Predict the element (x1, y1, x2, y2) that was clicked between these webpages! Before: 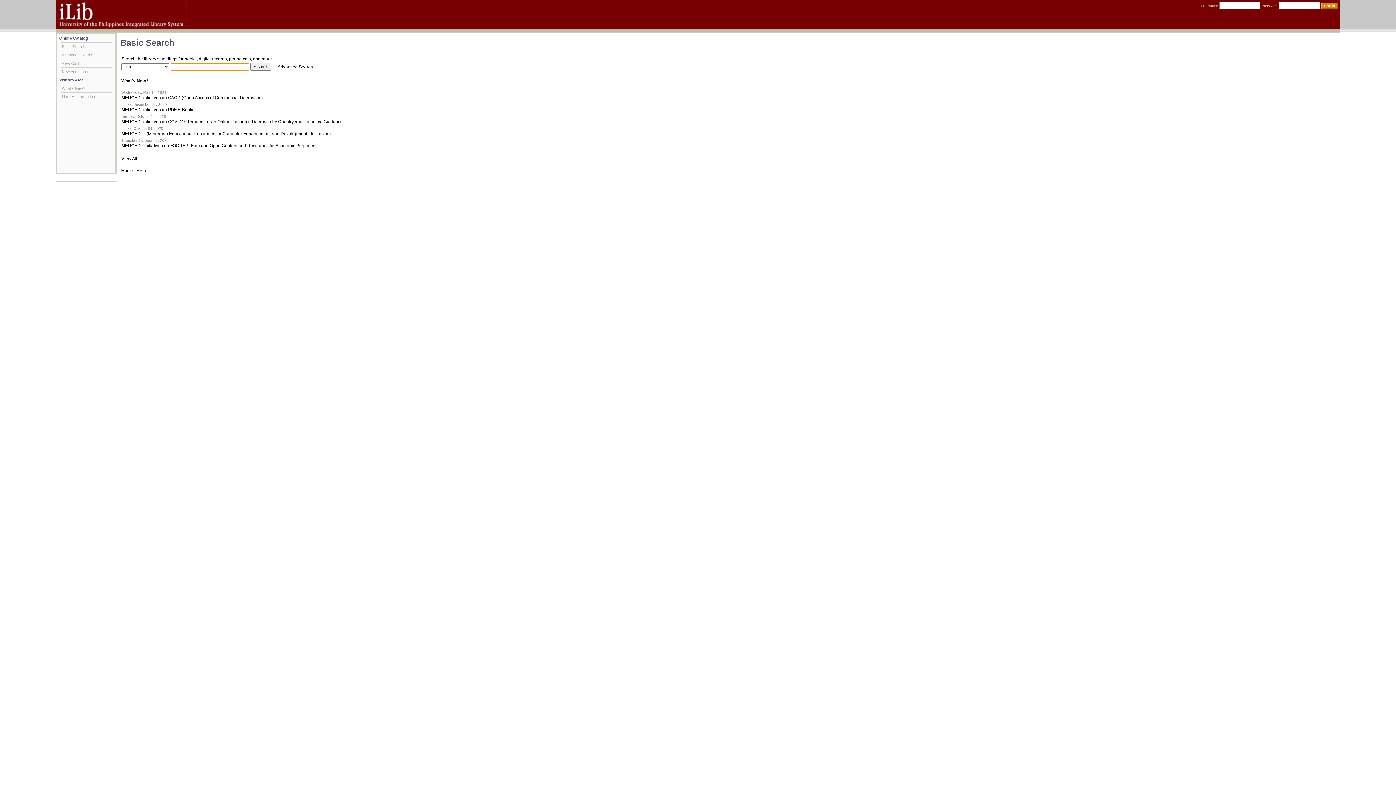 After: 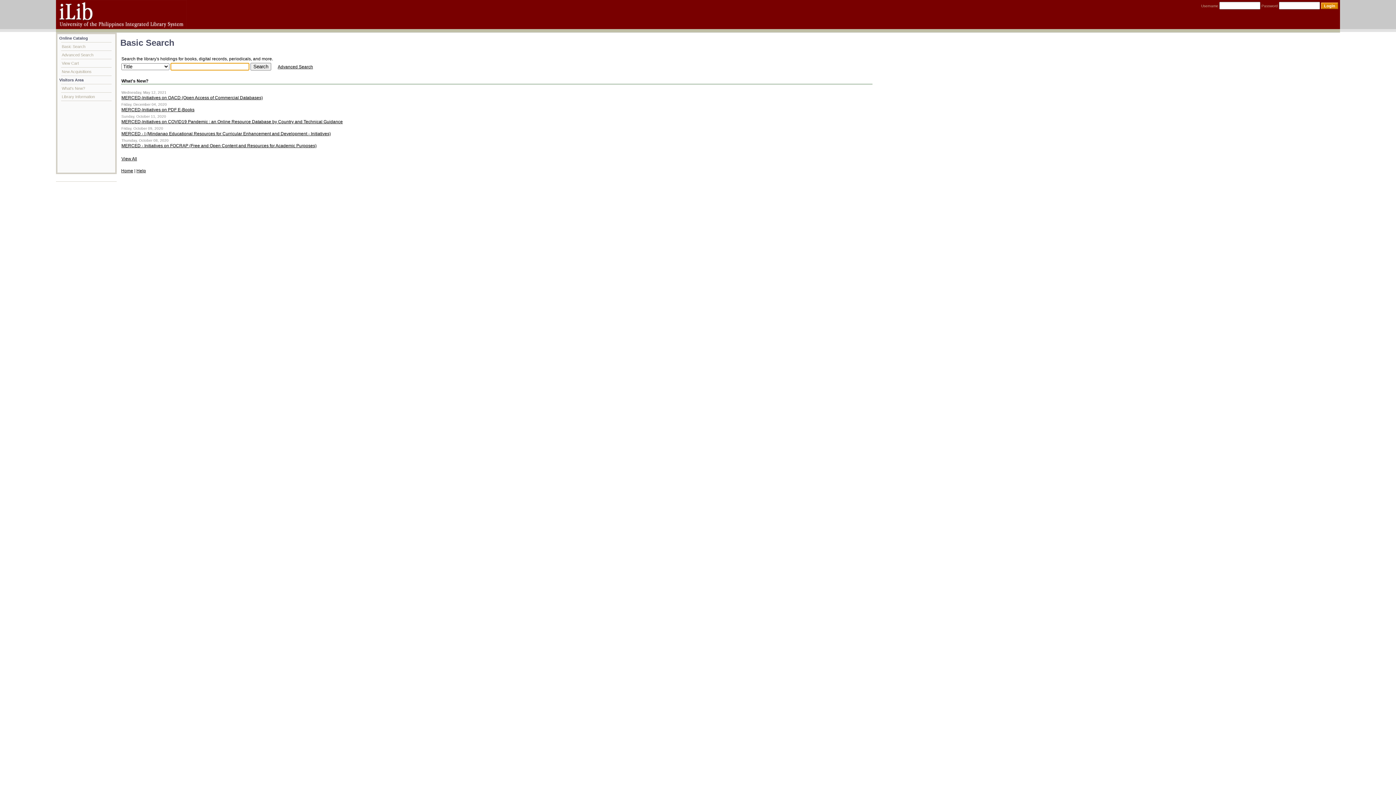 Action: bbox: (61, 42, 111, 50) label: Basic Search